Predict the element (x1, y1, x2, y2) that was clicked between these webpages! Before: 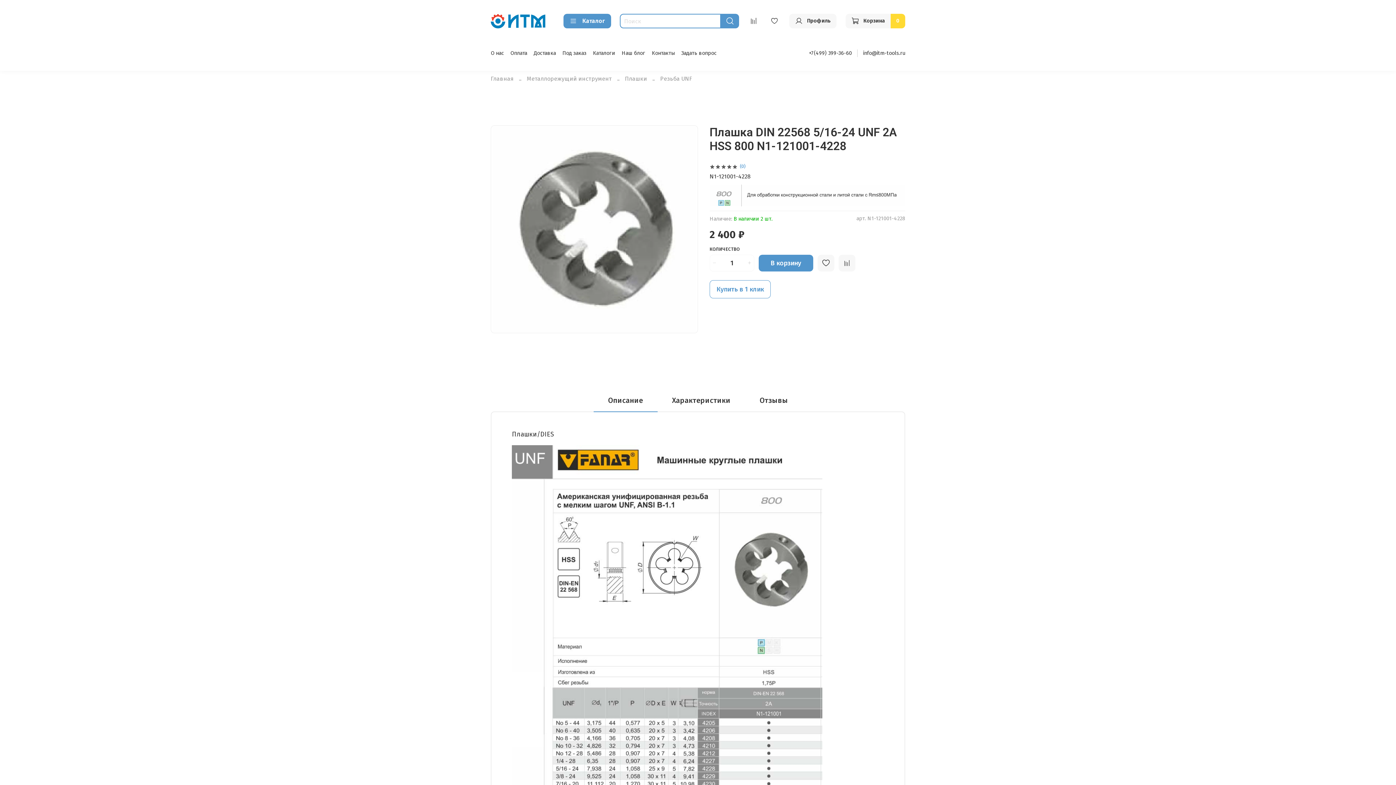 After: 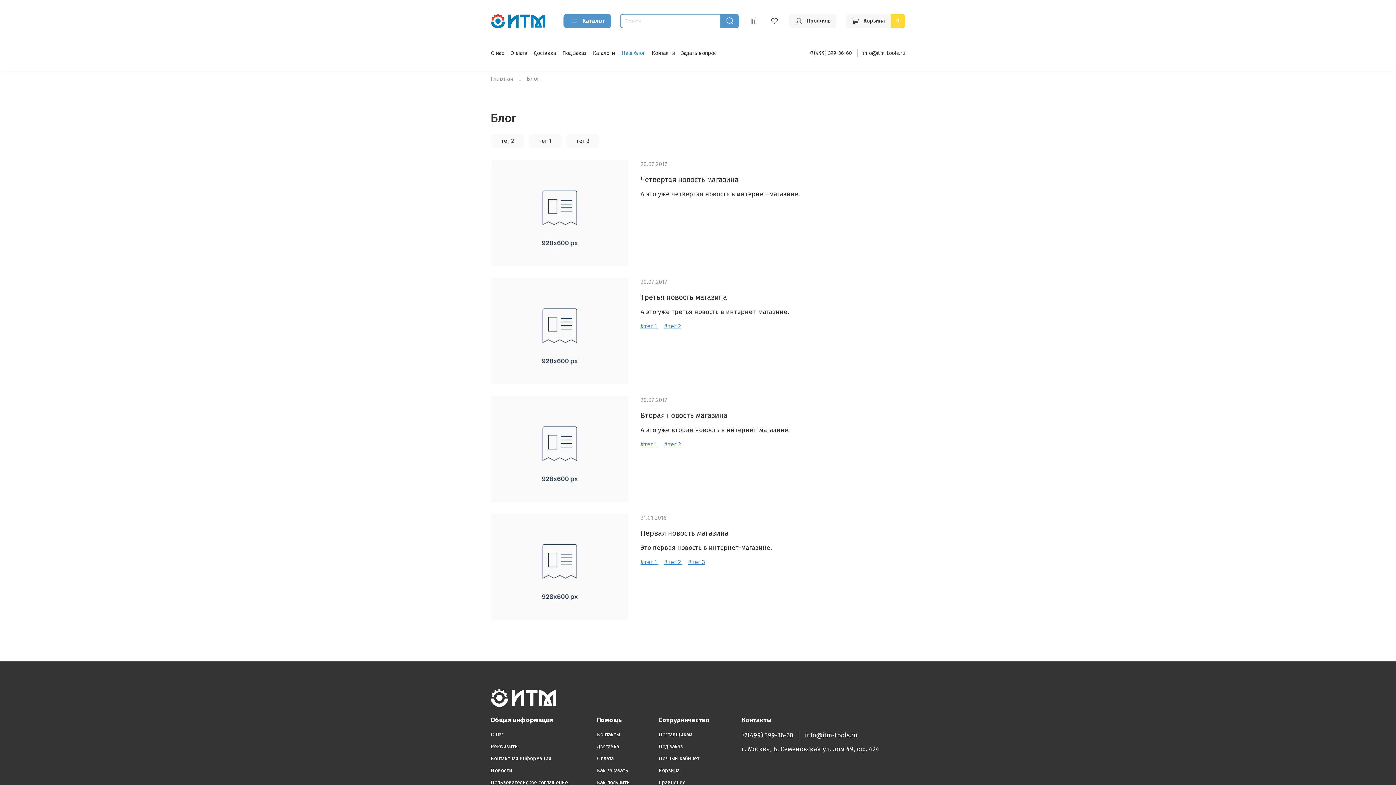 Action: label: Наш блог bbox: (621, 50, 645, 56)